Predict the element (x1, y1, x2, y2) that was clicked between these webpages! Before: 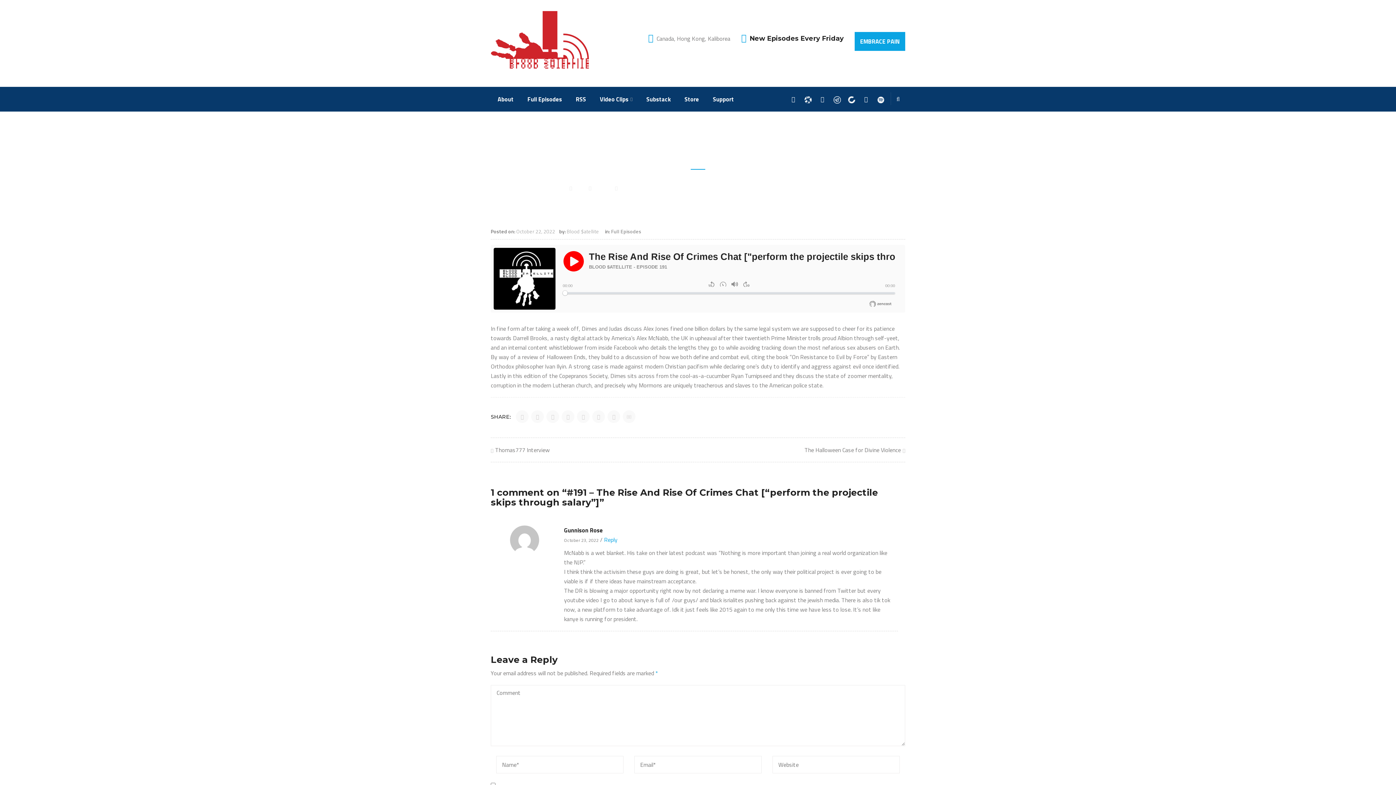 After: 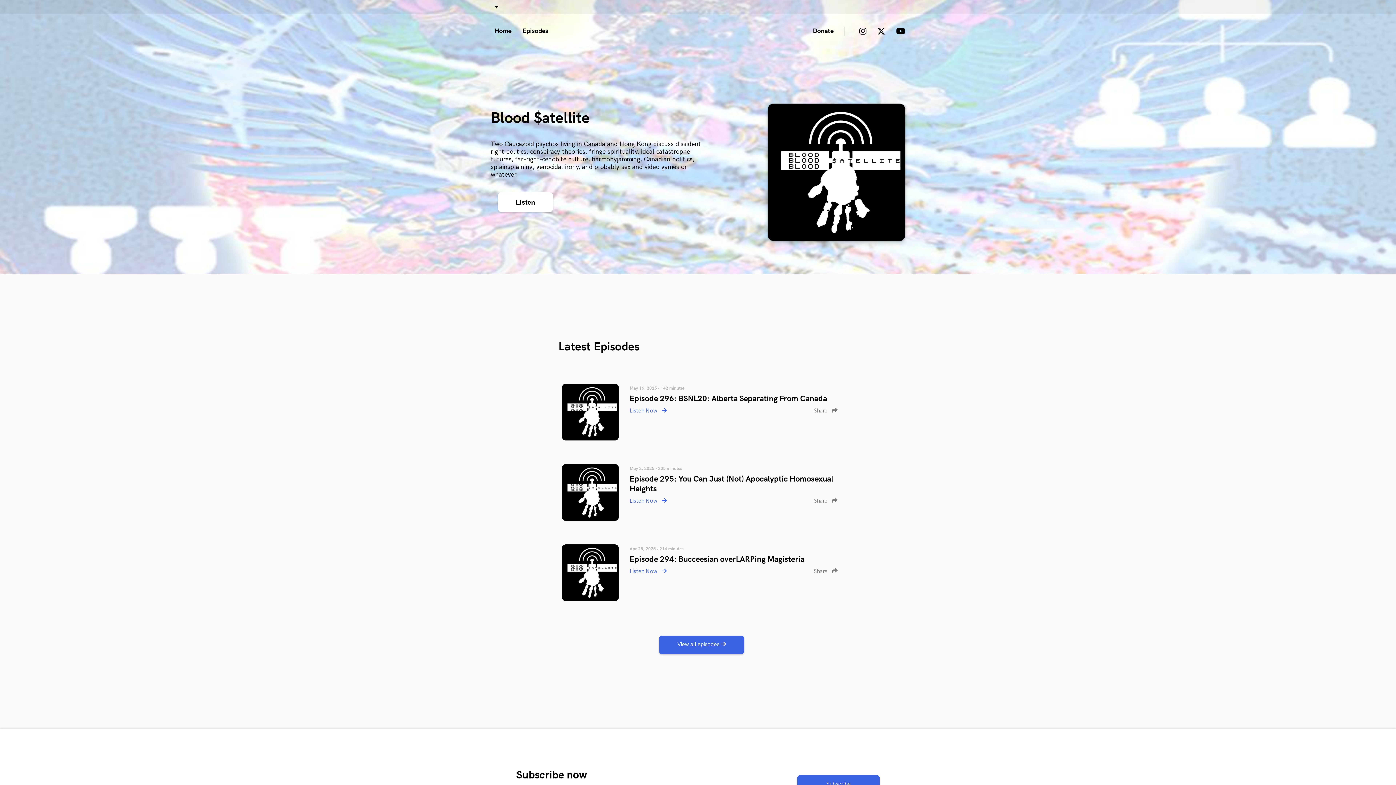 Action: label: EMBRACE PAIN bbox: (854, 32, 905, 51)